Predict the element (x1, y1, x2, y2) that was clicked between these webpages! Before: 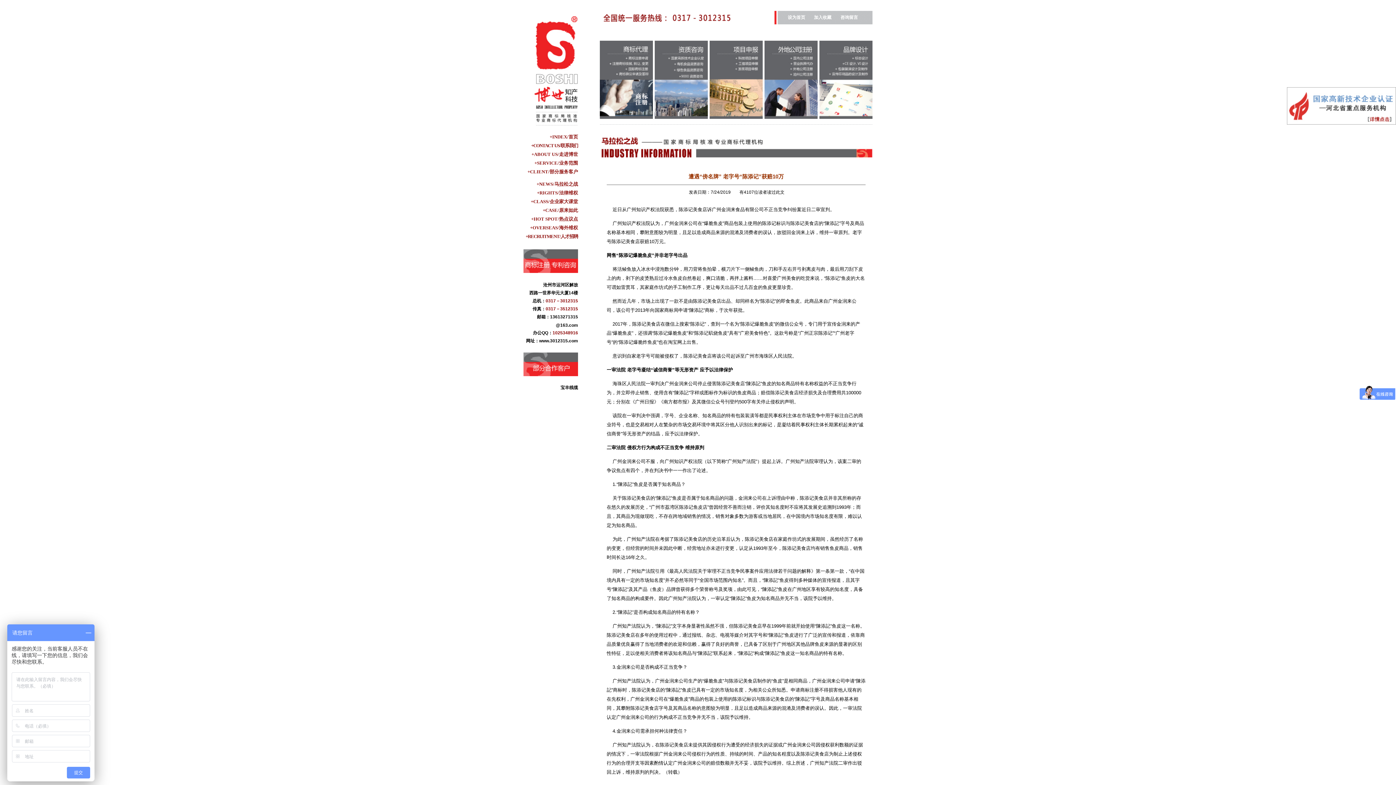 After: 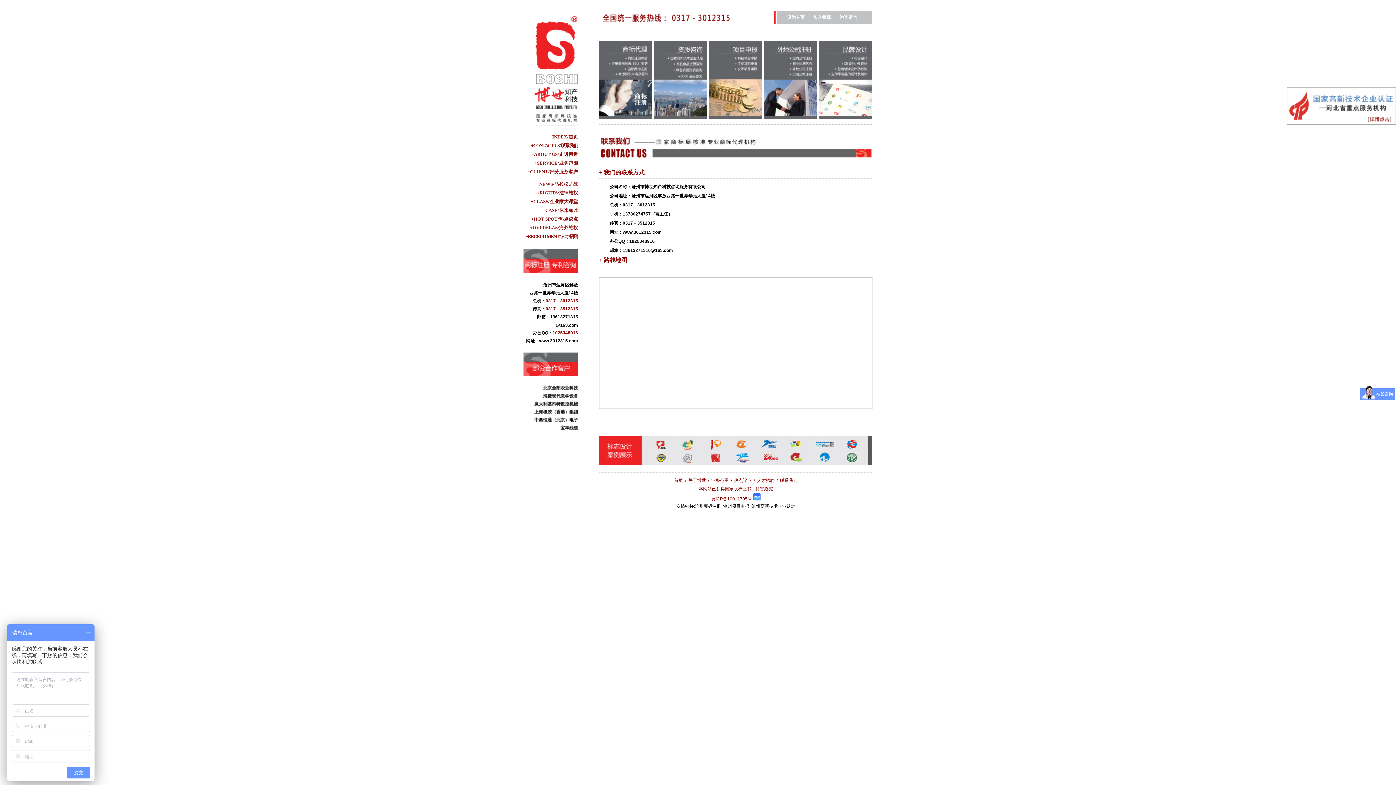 Action: label: +CONTACT US/联系我们 bbox: (531, 142, 578, 148)